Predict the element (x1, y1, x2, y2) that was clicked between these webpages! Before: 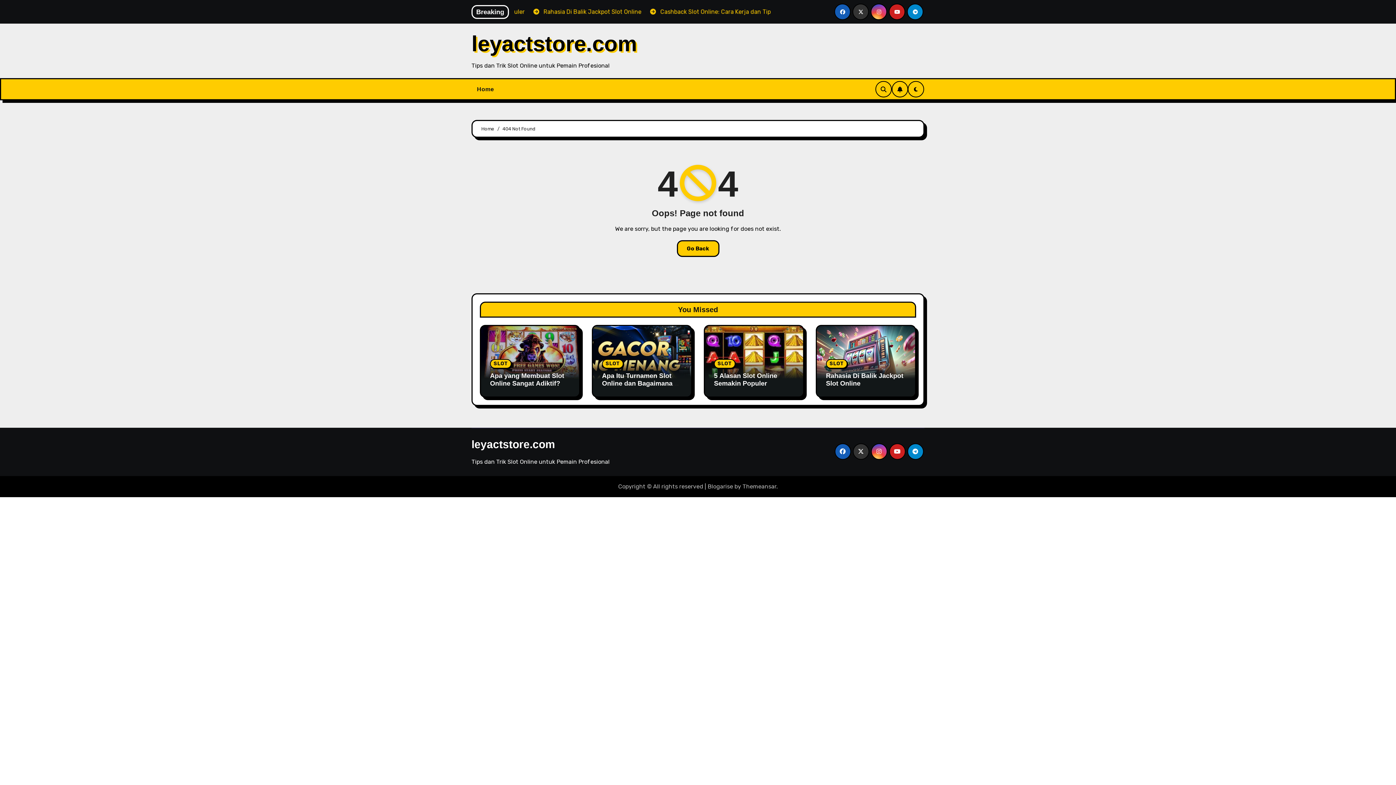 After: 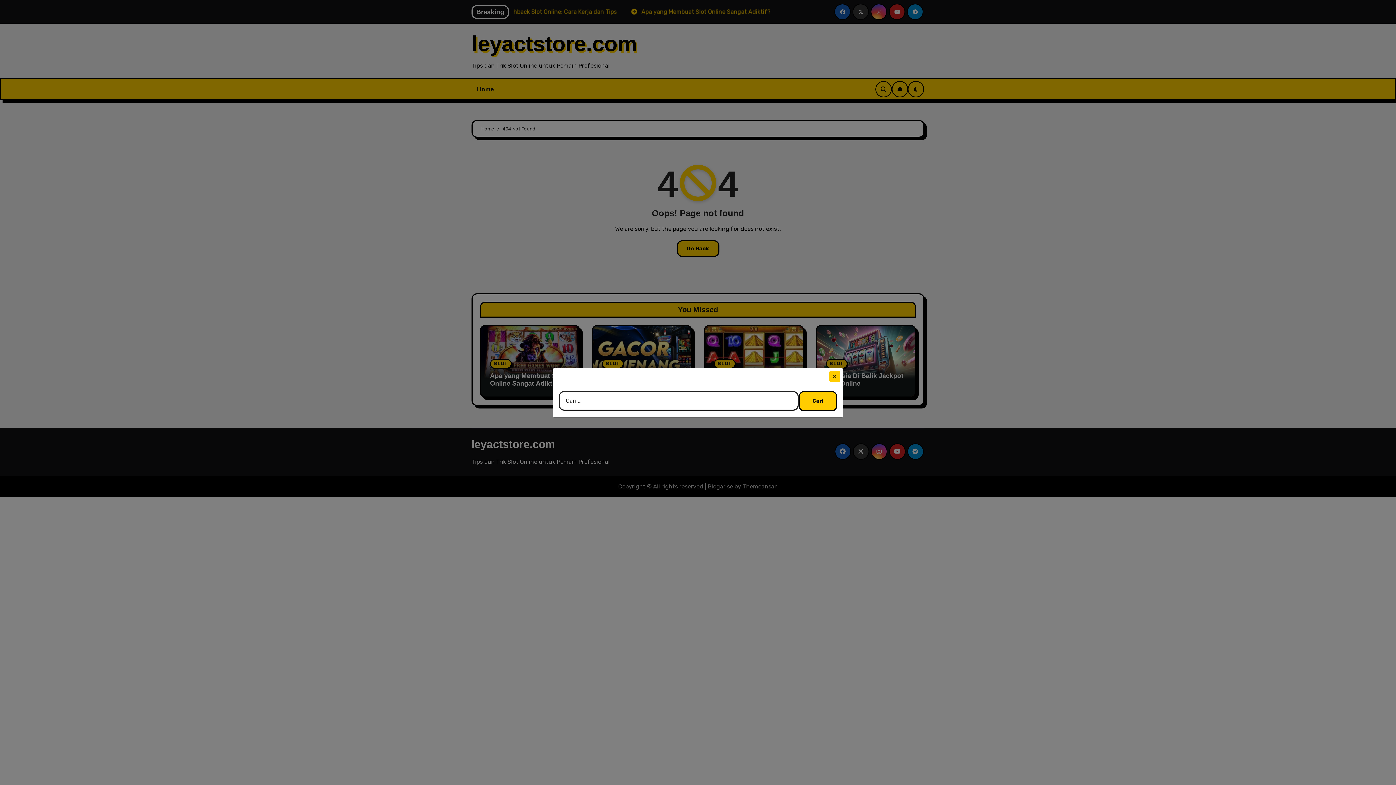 Action: bbox: (875, 81, 892, 97)